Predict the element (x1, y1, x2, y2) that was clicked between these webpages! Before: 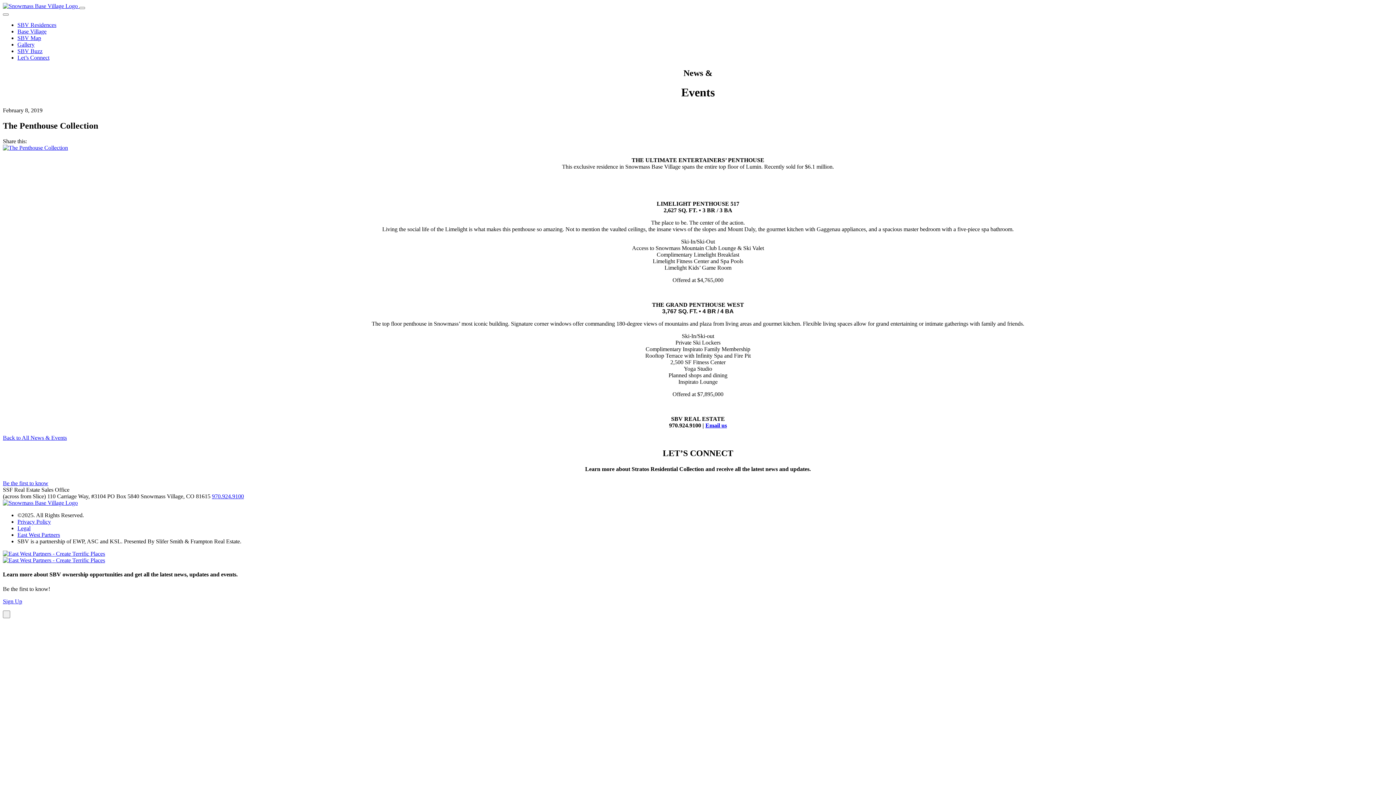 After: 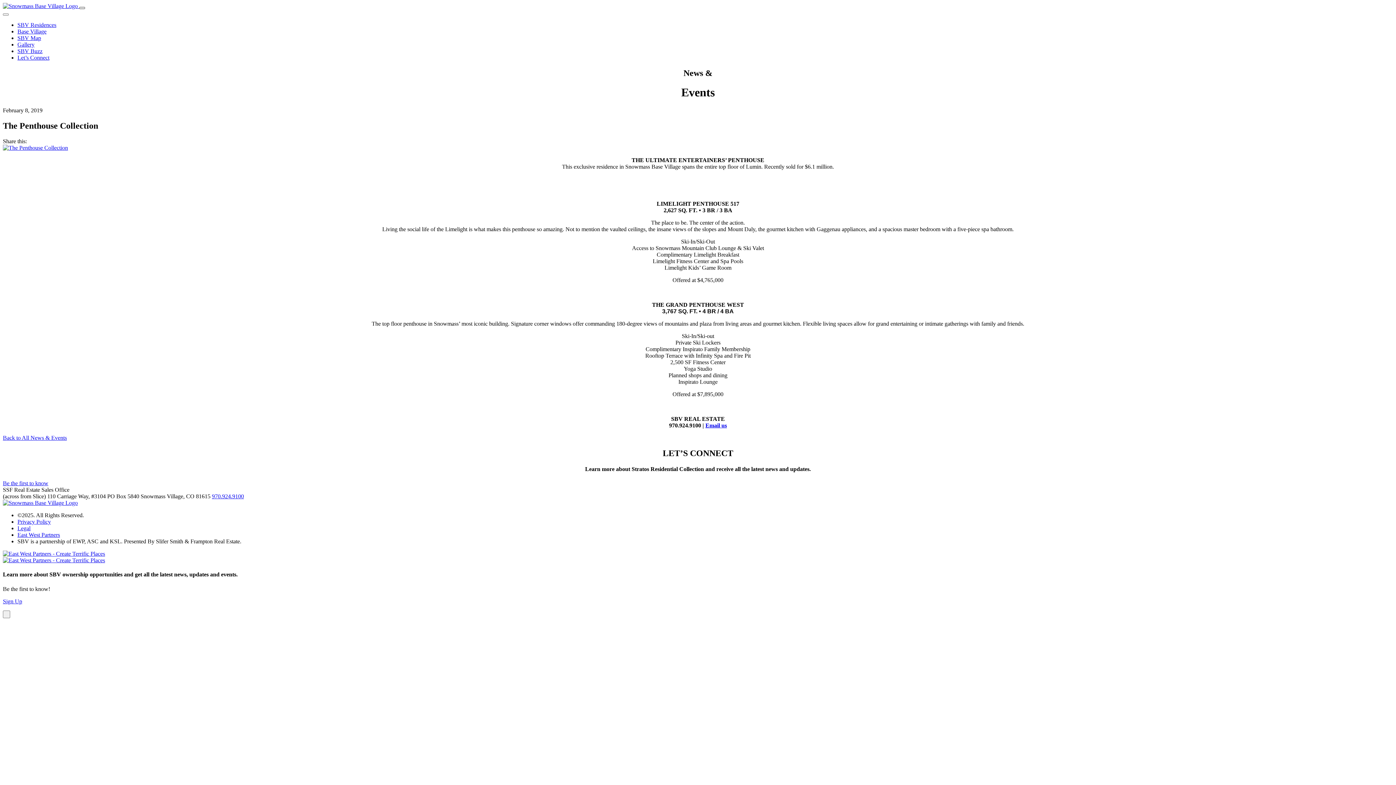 Action: bbox: (79, 6, 85, 9) label: Toggle navigation